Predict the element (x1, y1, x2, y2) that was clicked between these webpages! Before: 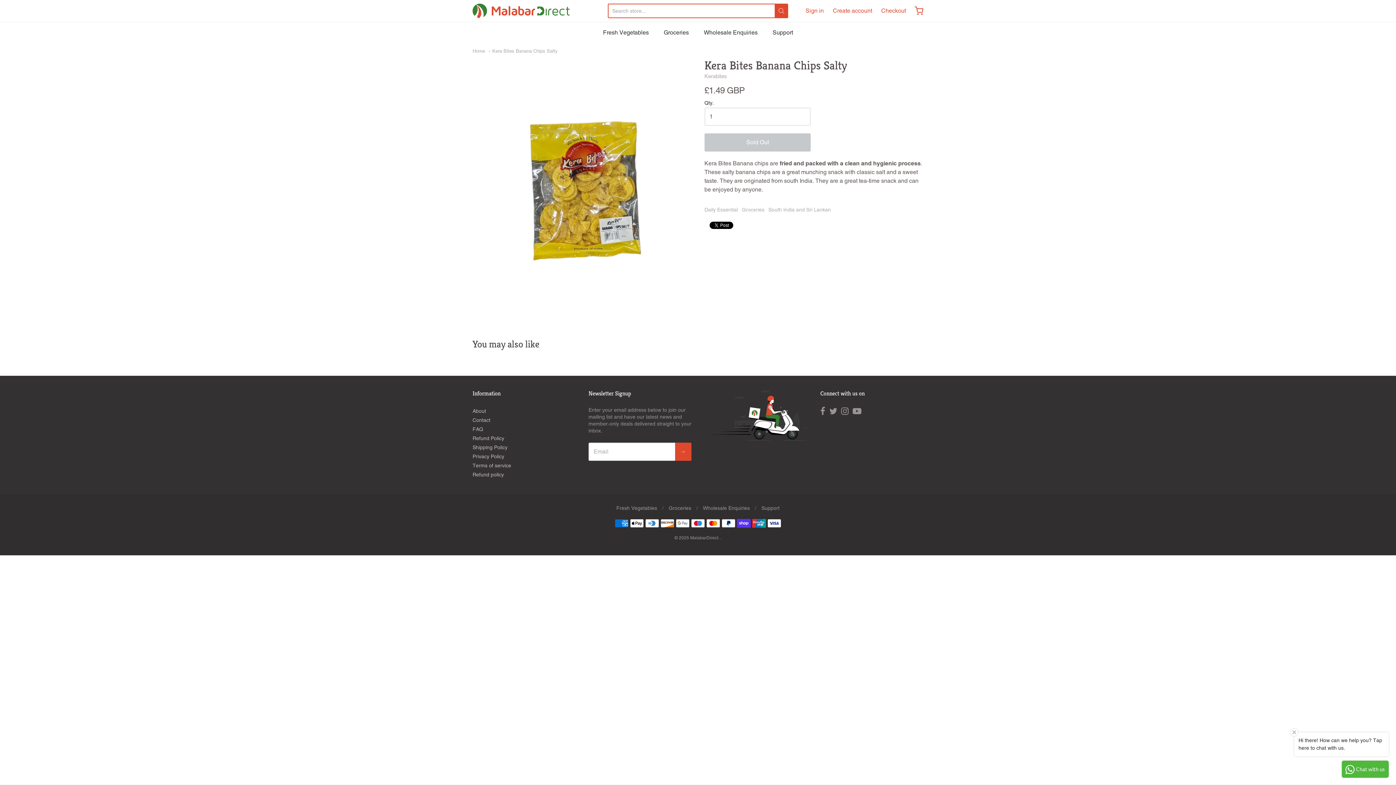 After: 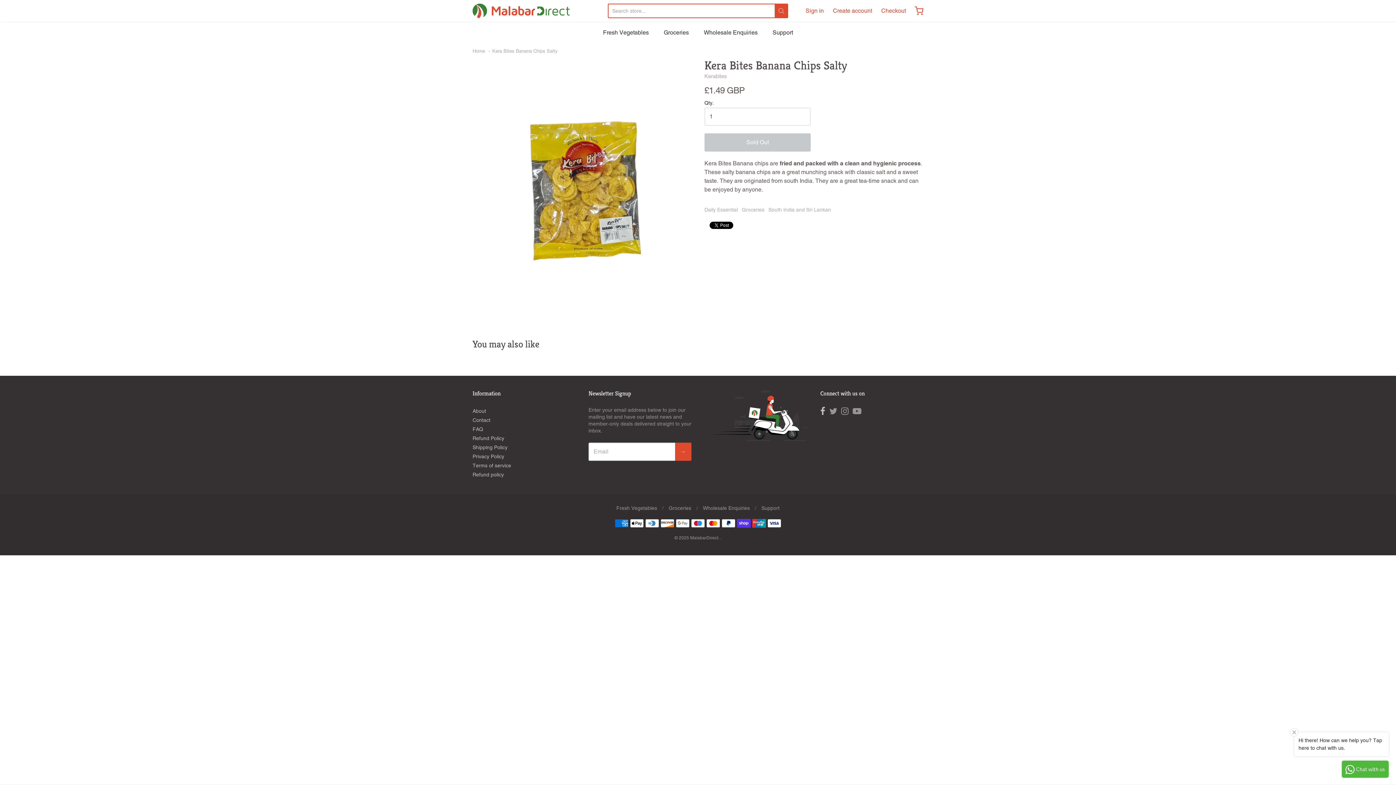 Action: bbox: (820, 406, 825, 416)